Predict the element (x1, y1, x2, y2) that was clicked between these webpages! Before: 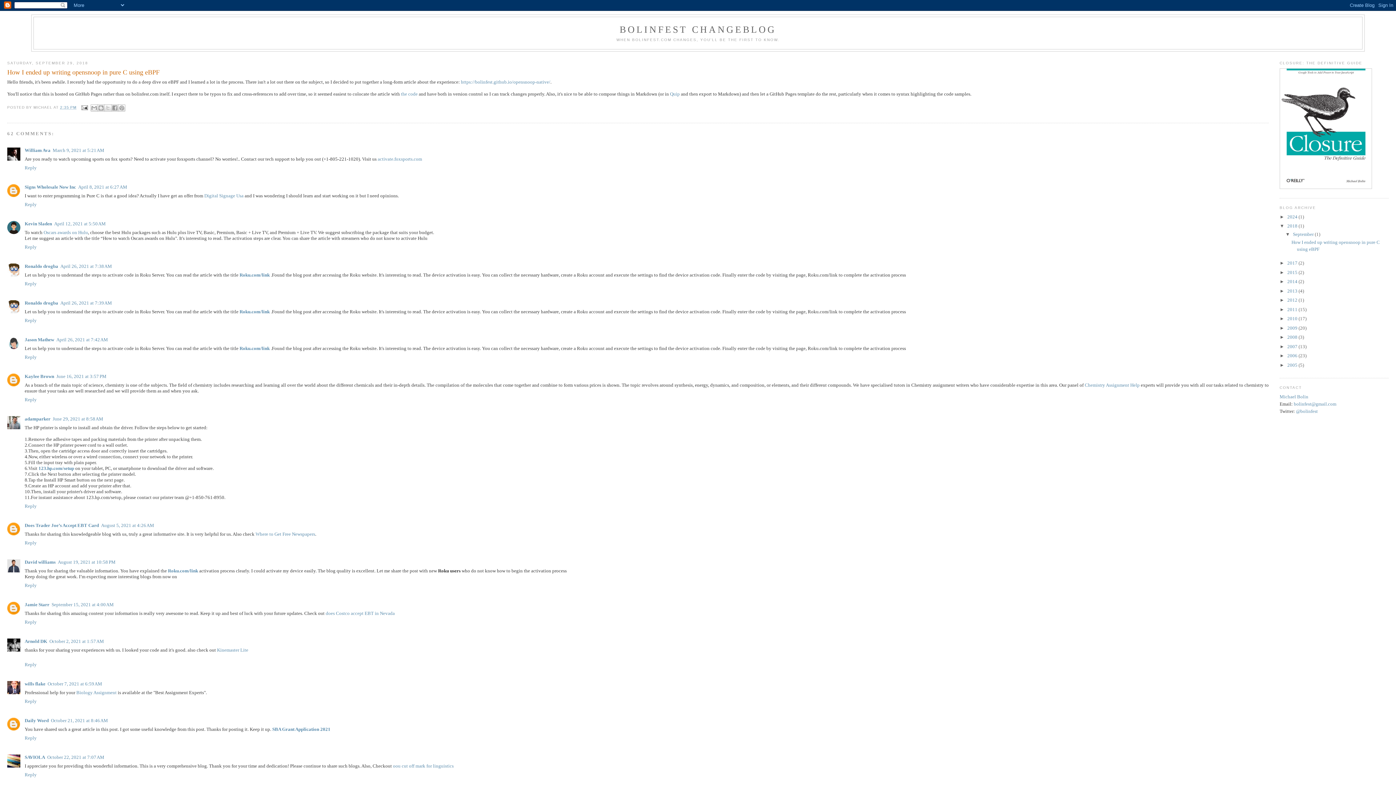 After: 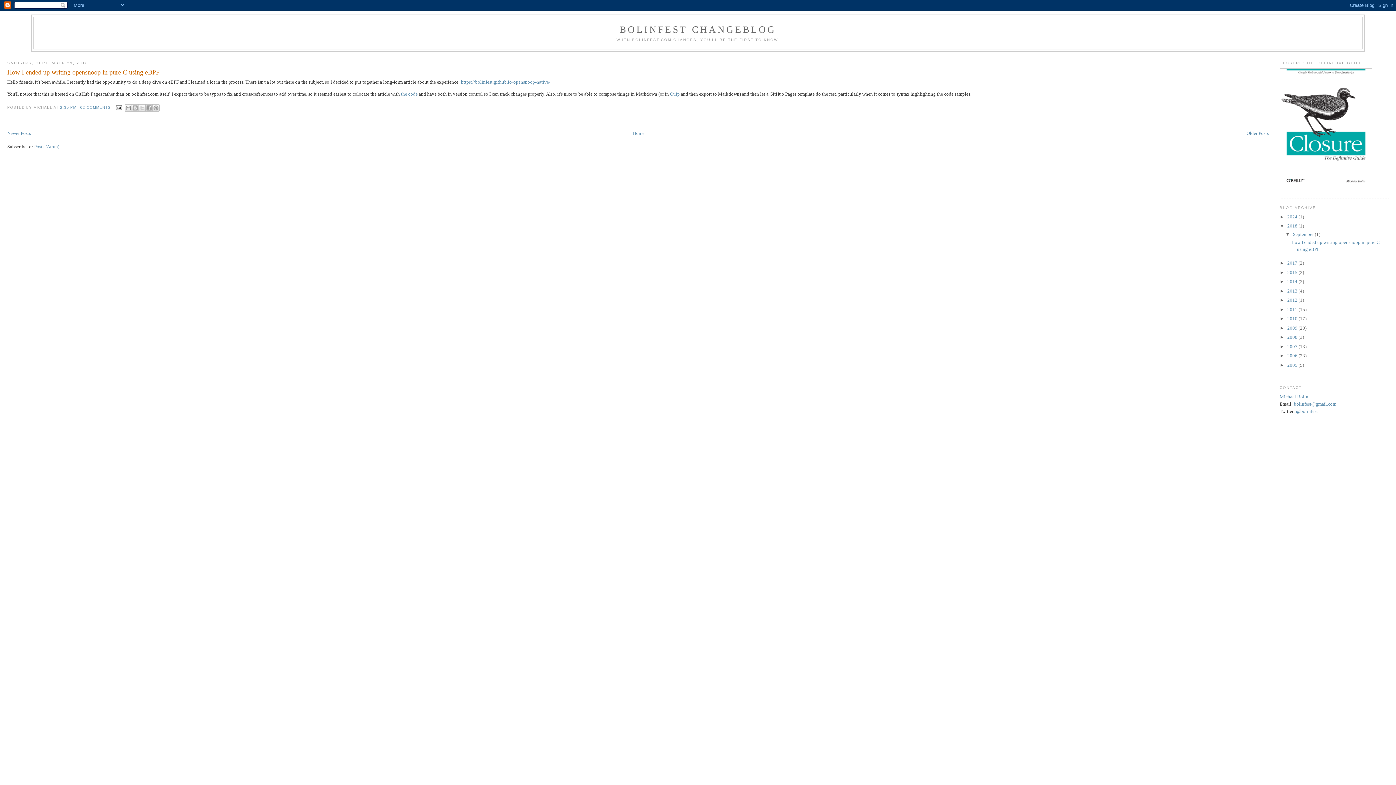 Action: label: 2018  bbox: (1287, 223, 1298, 228)